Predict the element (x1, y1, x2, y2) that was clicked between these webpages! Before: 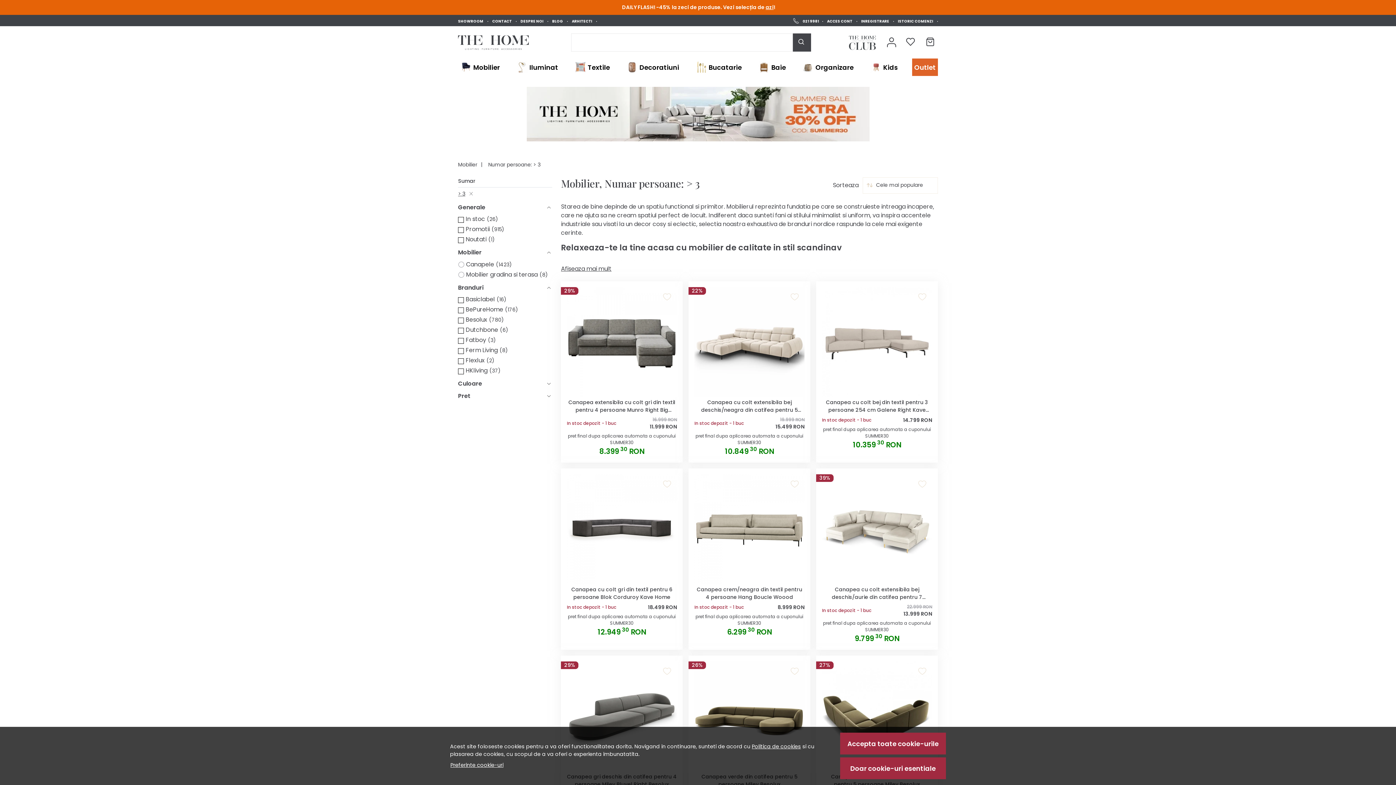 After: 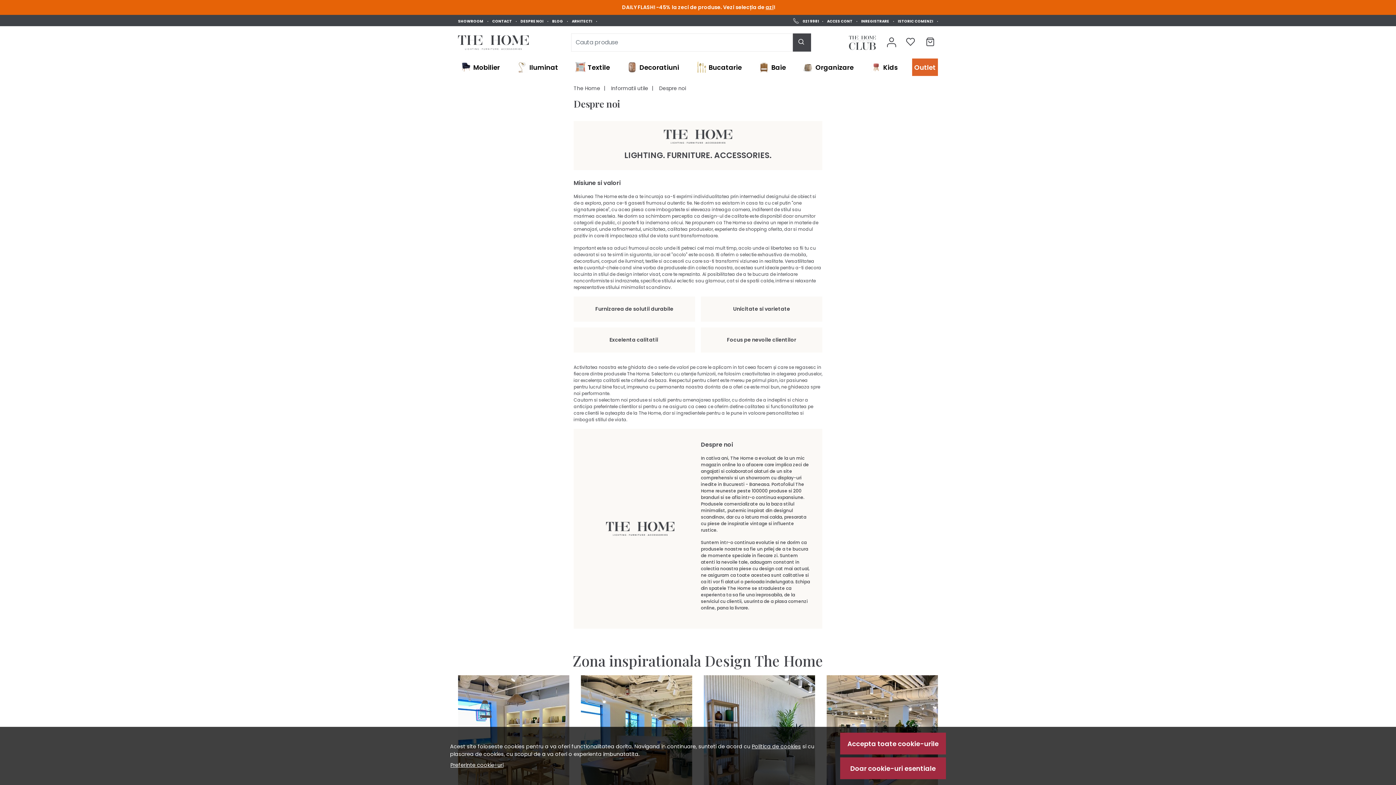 Action: label: DESPRE NOI  bbox: (520, 18, 548, 23)